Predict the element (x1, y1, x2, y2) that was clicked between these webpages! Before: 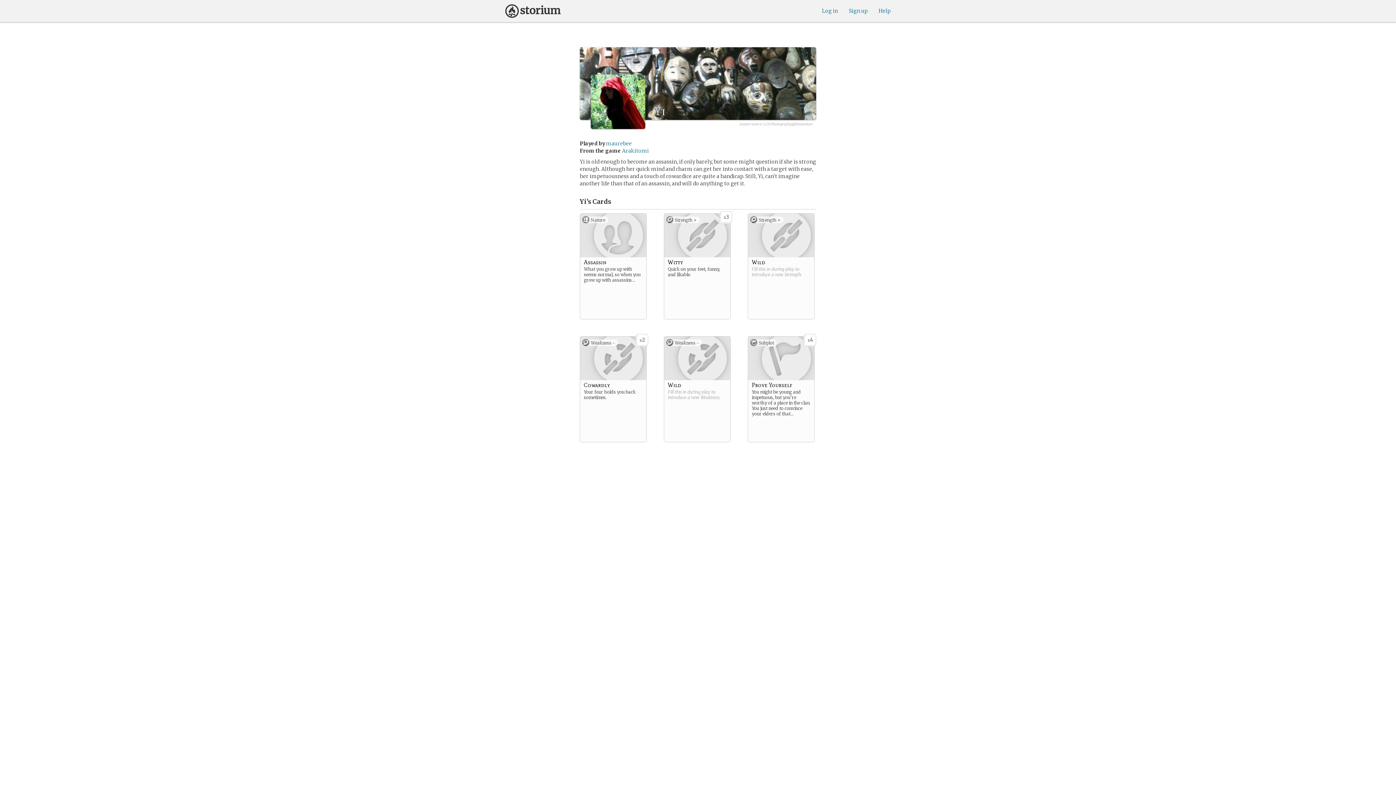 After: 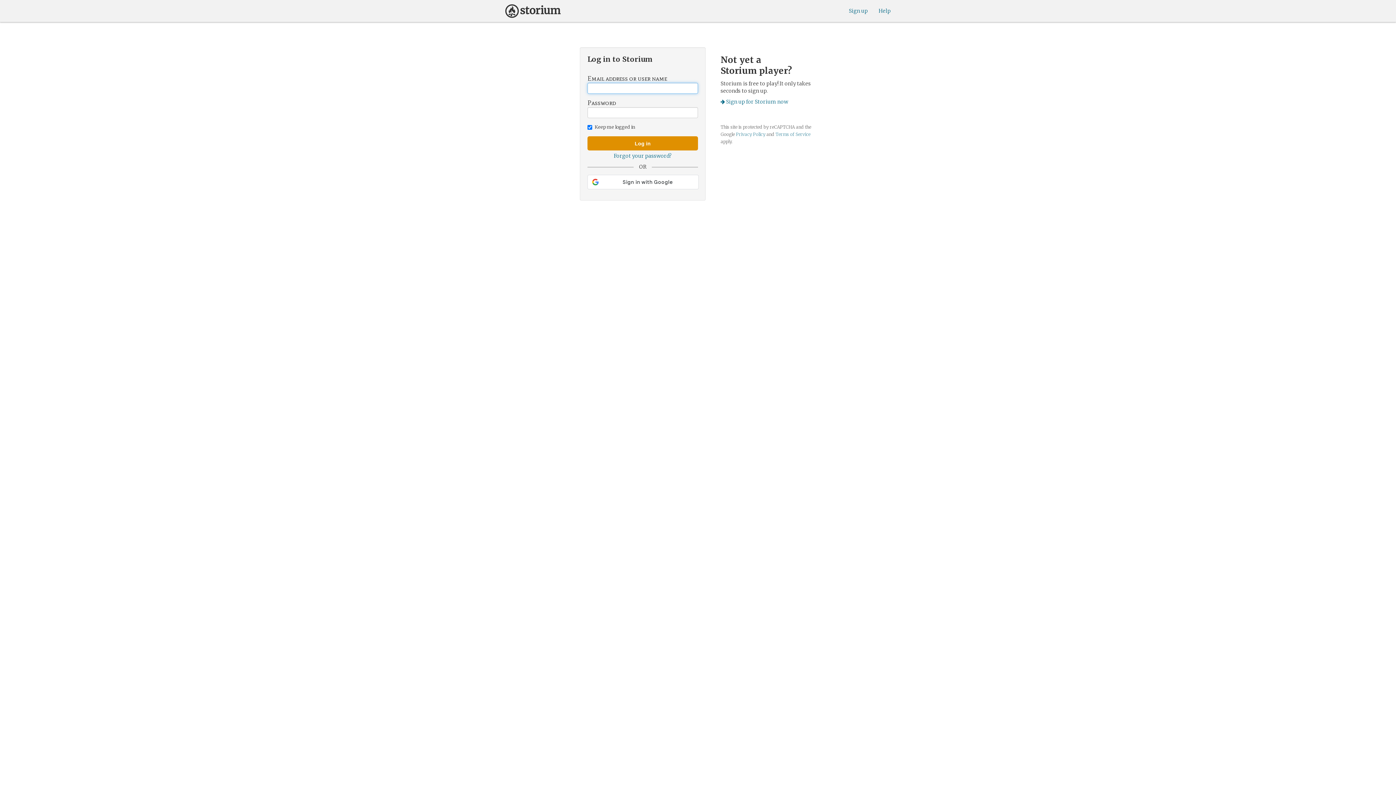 Action: label: Log in bbox: (822, 7, 838, 14)